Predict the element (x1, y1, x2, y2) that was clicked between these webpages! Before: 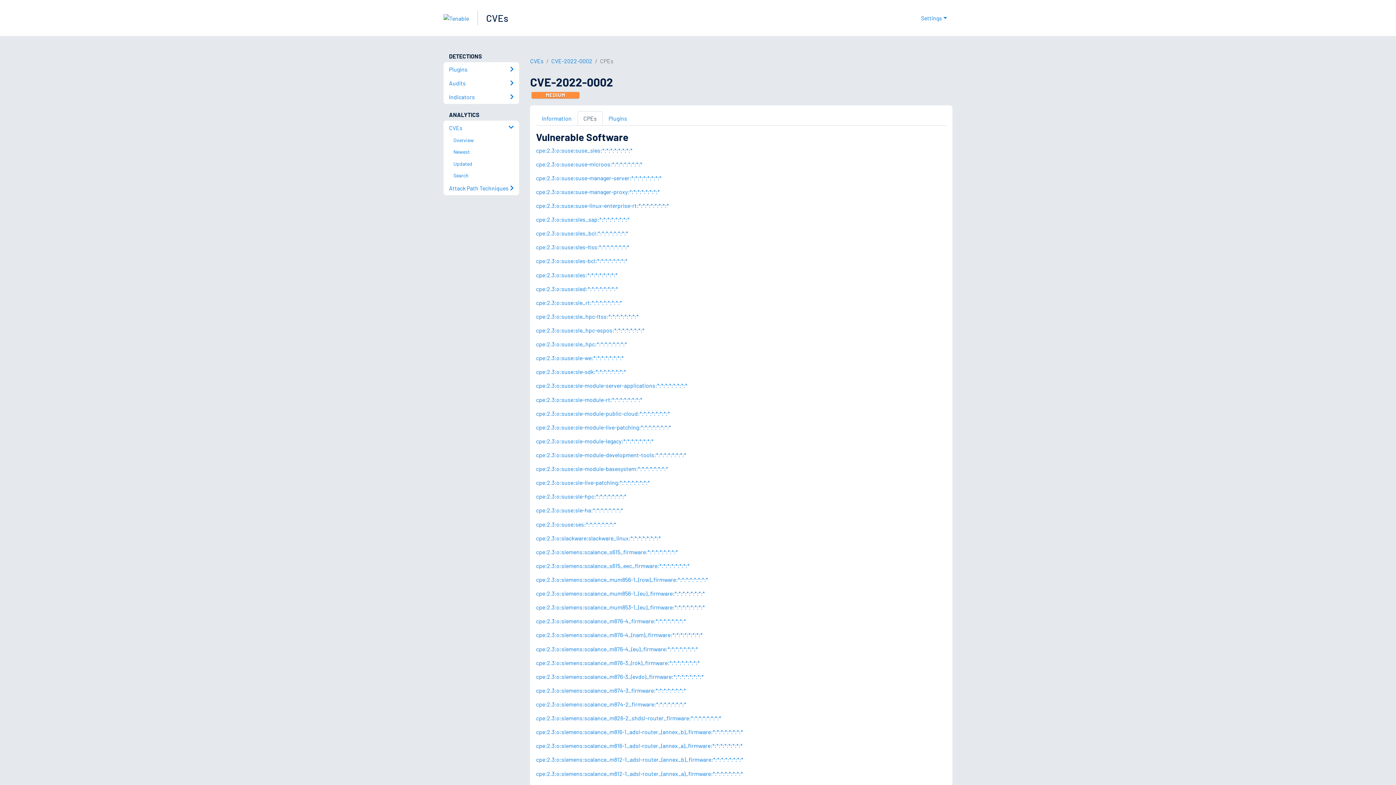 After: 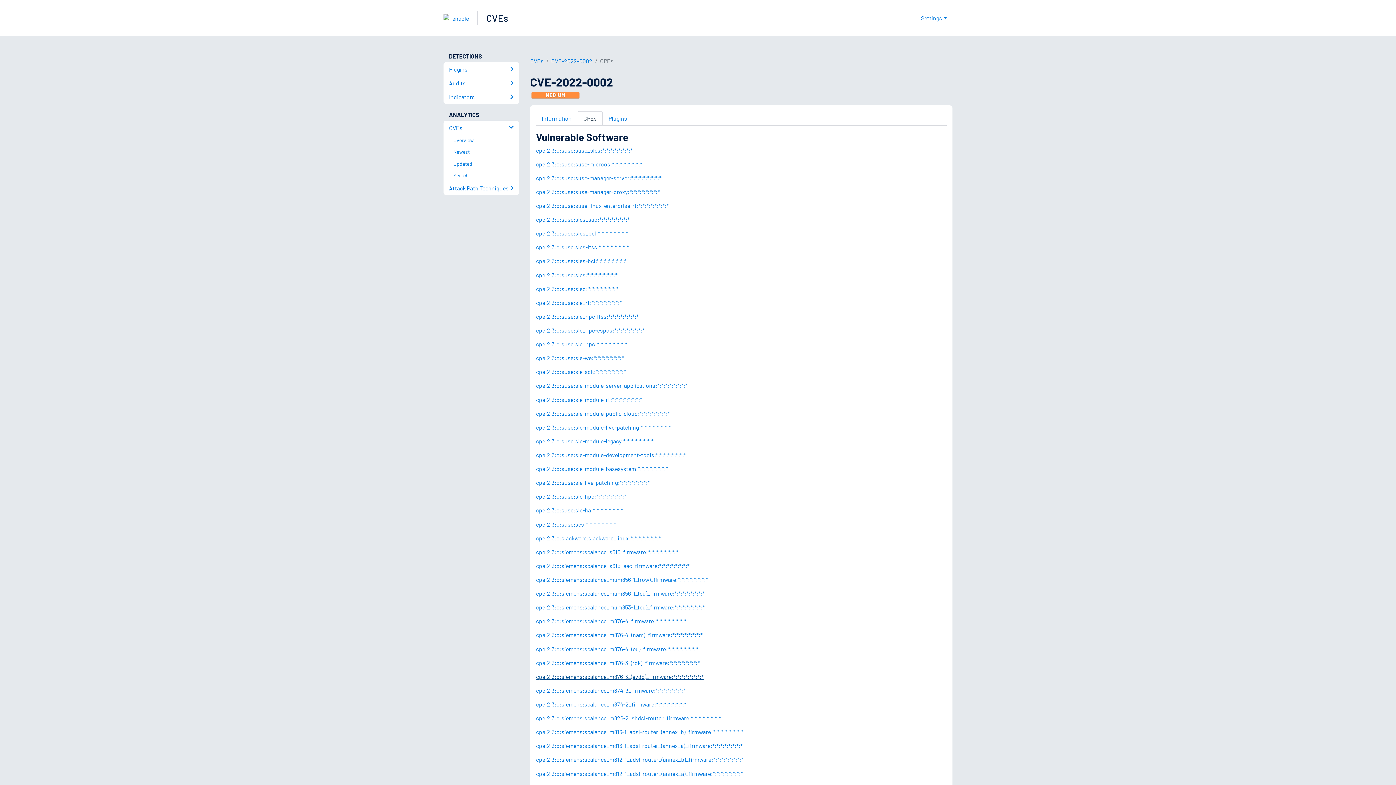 Action: label: cpe:2.3:o:siemens:scalance_m876-3_(evdo)_firmware:*:*:*:*:*:*:*:* bbox: (536, 673, 703, 680)